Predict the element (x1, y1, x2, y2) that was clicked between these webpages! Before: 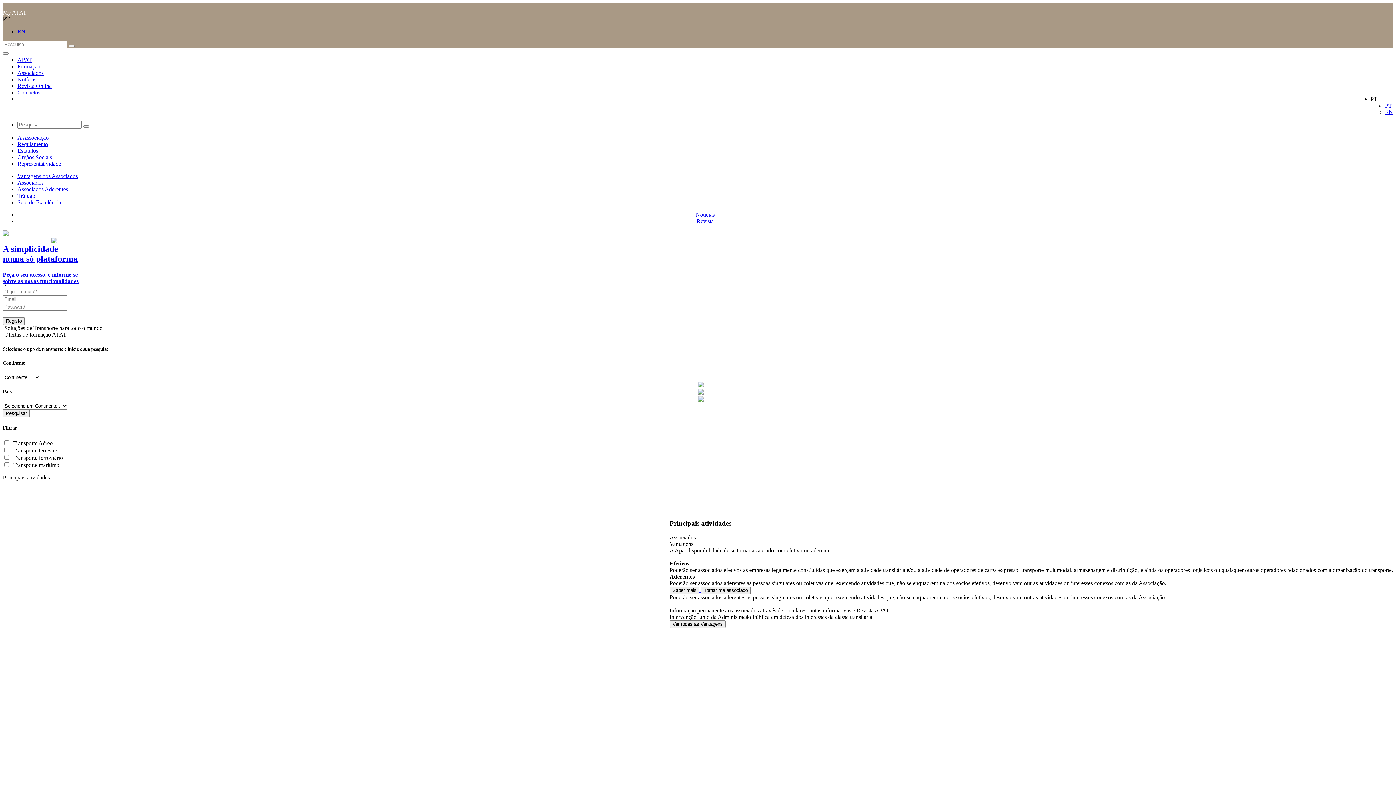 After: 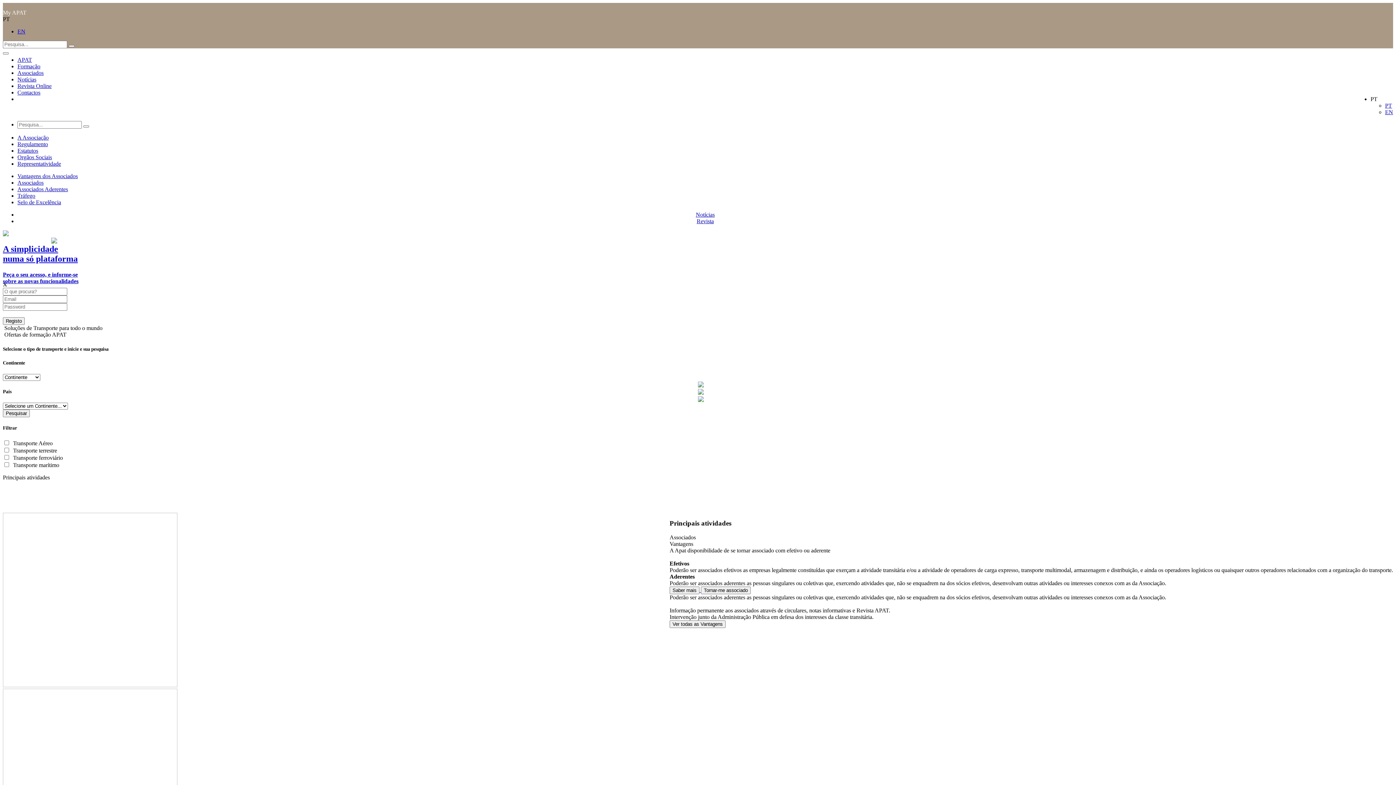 Action: bbox: (698, 389, 704, 396)